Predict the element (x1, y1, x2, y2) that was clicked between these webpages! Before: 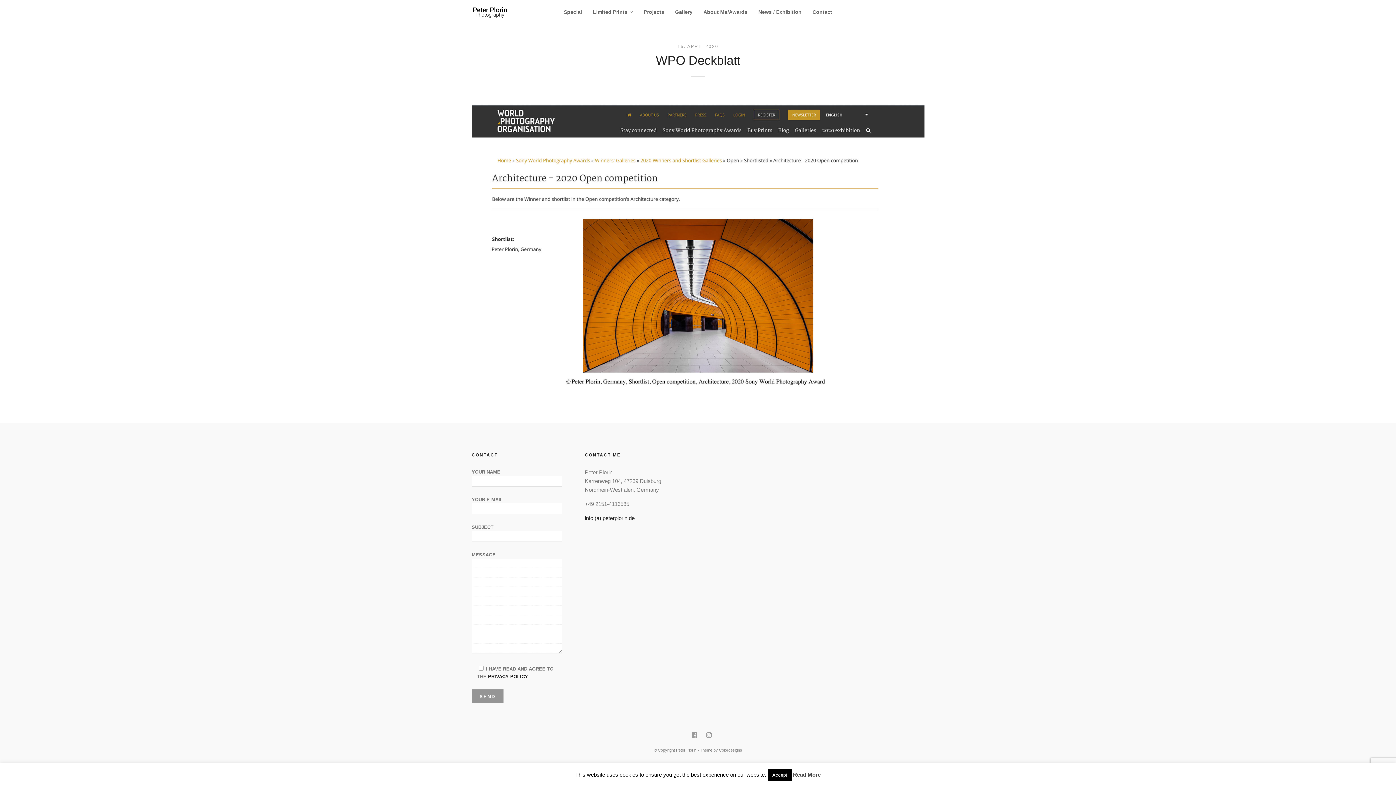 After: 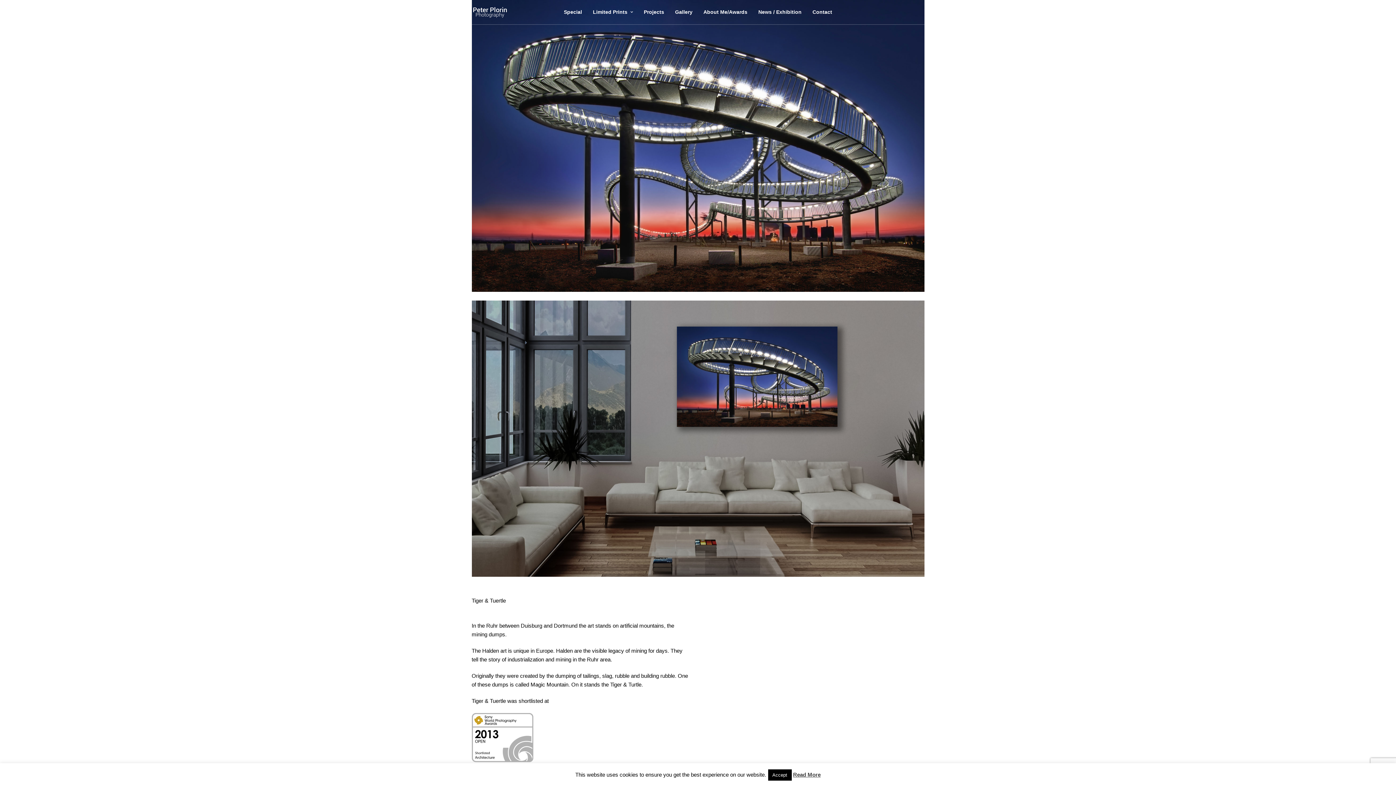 Action: bbox: (471, 6, 508, 17)